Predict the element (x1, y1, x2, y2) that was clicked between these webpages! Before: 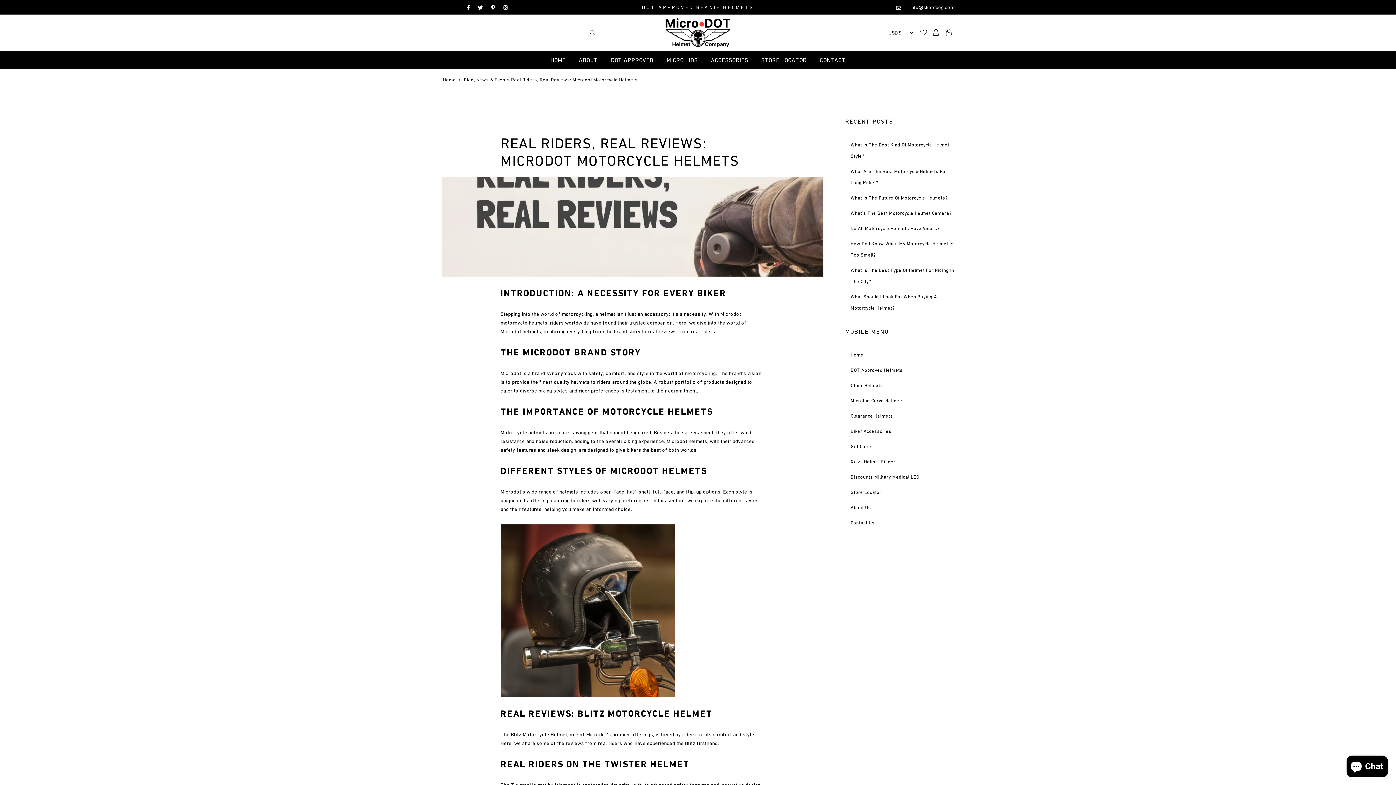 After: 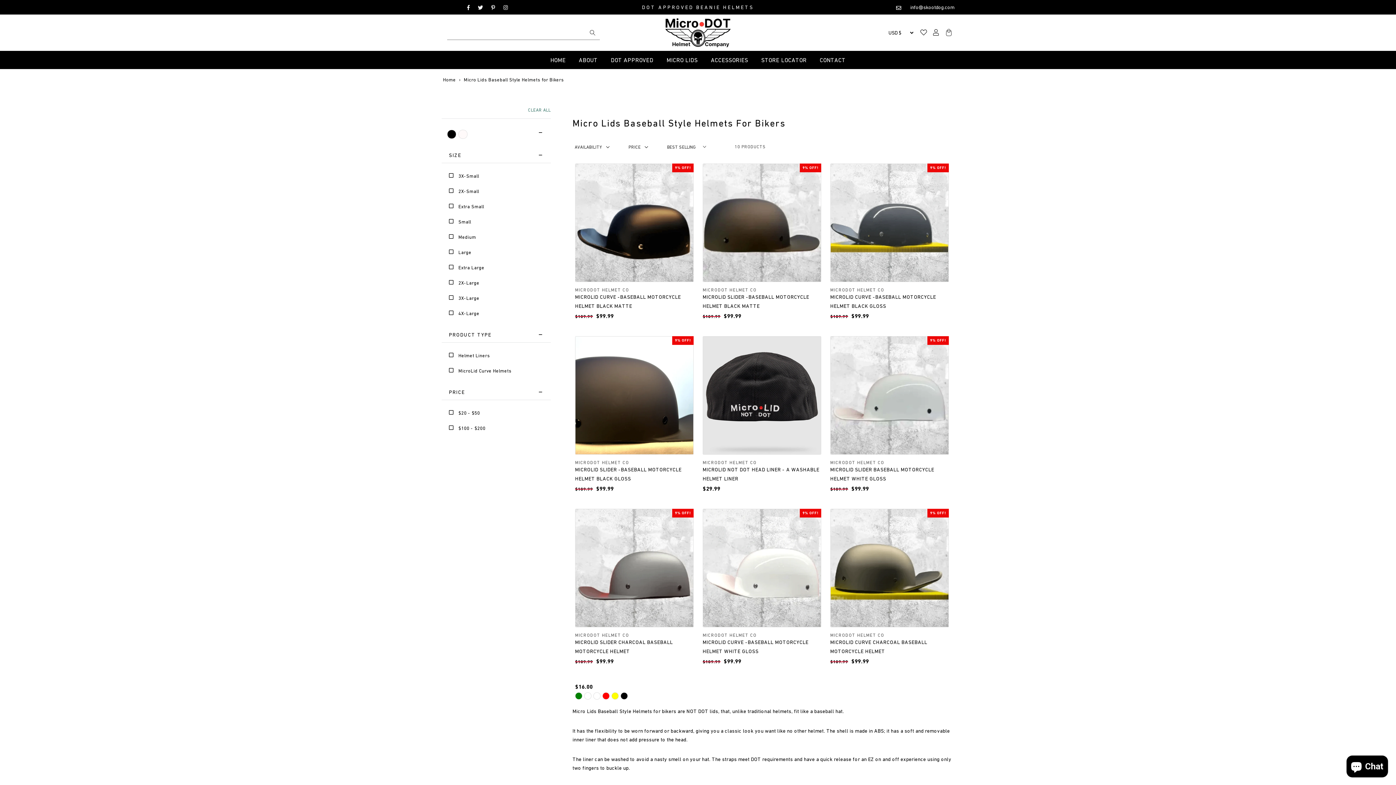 Action: label: MicroLid Curve Helmets bbox: (845, 393, 954, 408)